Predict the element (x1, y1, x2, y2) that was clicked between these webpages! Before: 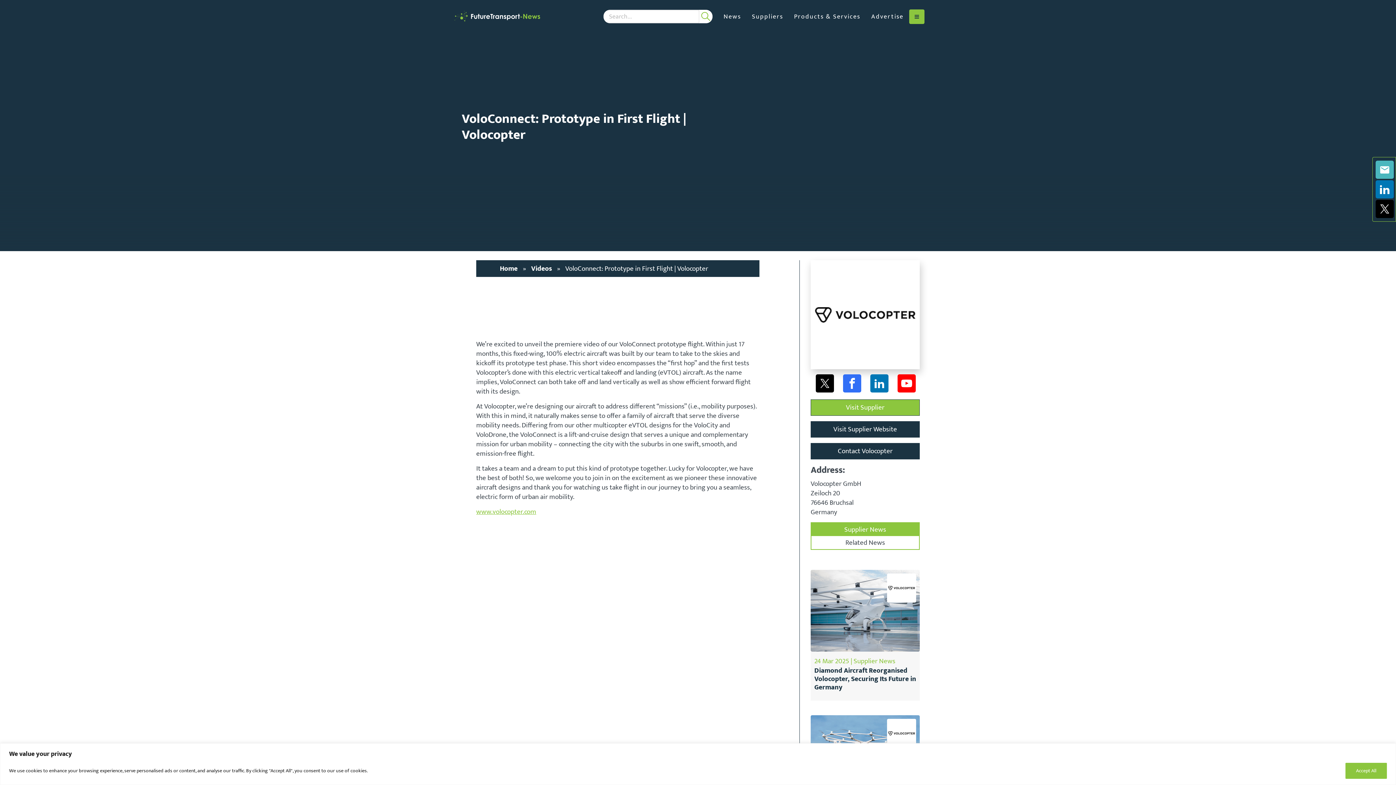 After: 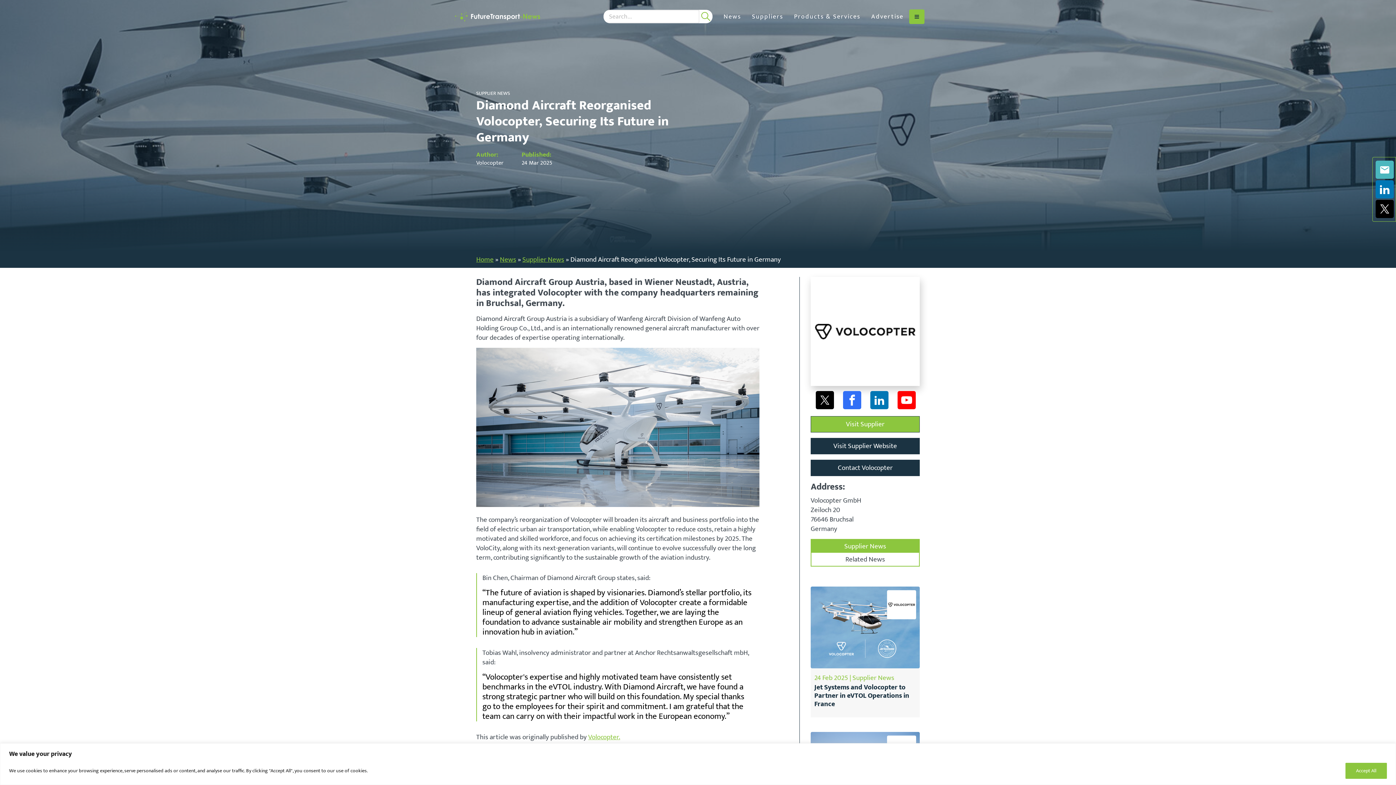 Action: label: 24 Mar 2025 | Supplier News
Diamond Aircraft Reorganised Volocopter, Securing Its Future in Germany bbox: (810, 652, 920, 701)